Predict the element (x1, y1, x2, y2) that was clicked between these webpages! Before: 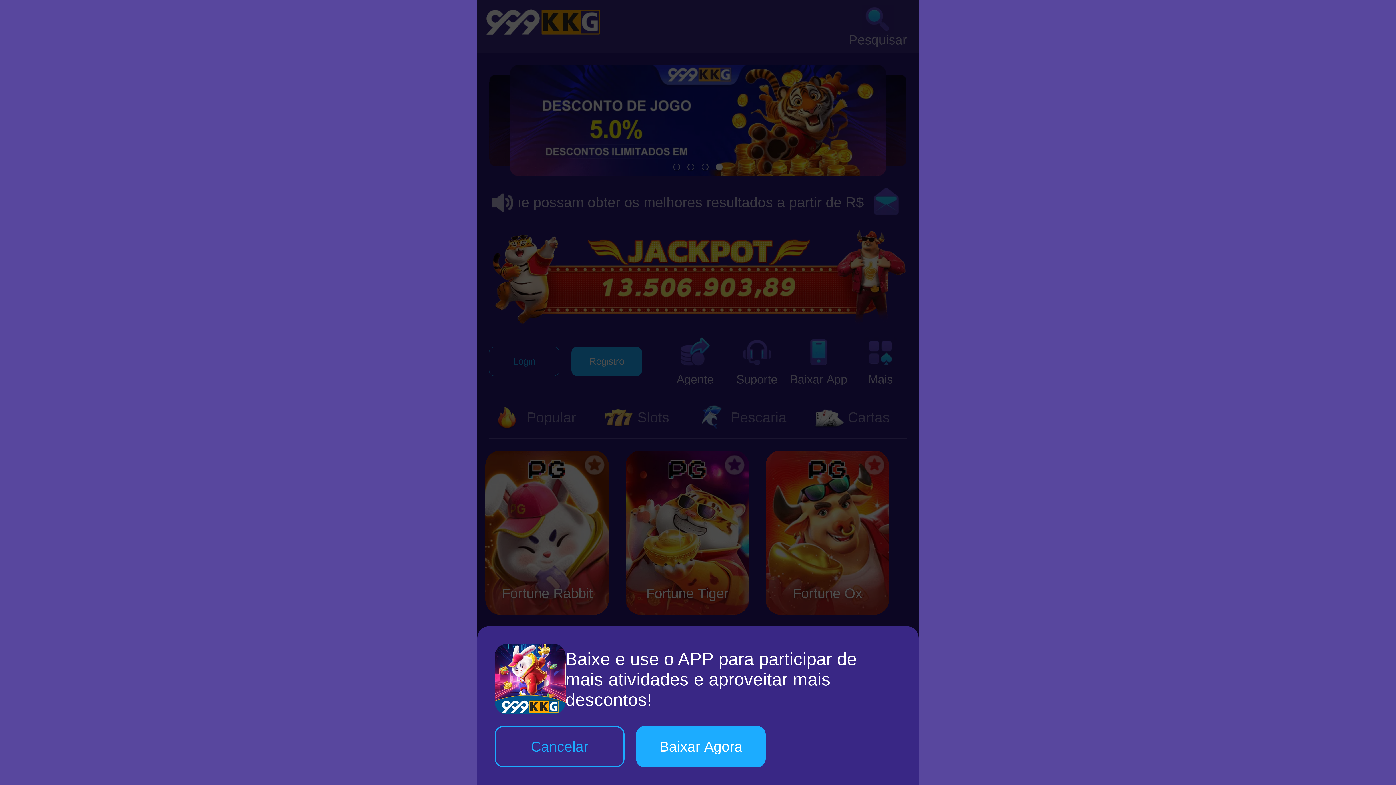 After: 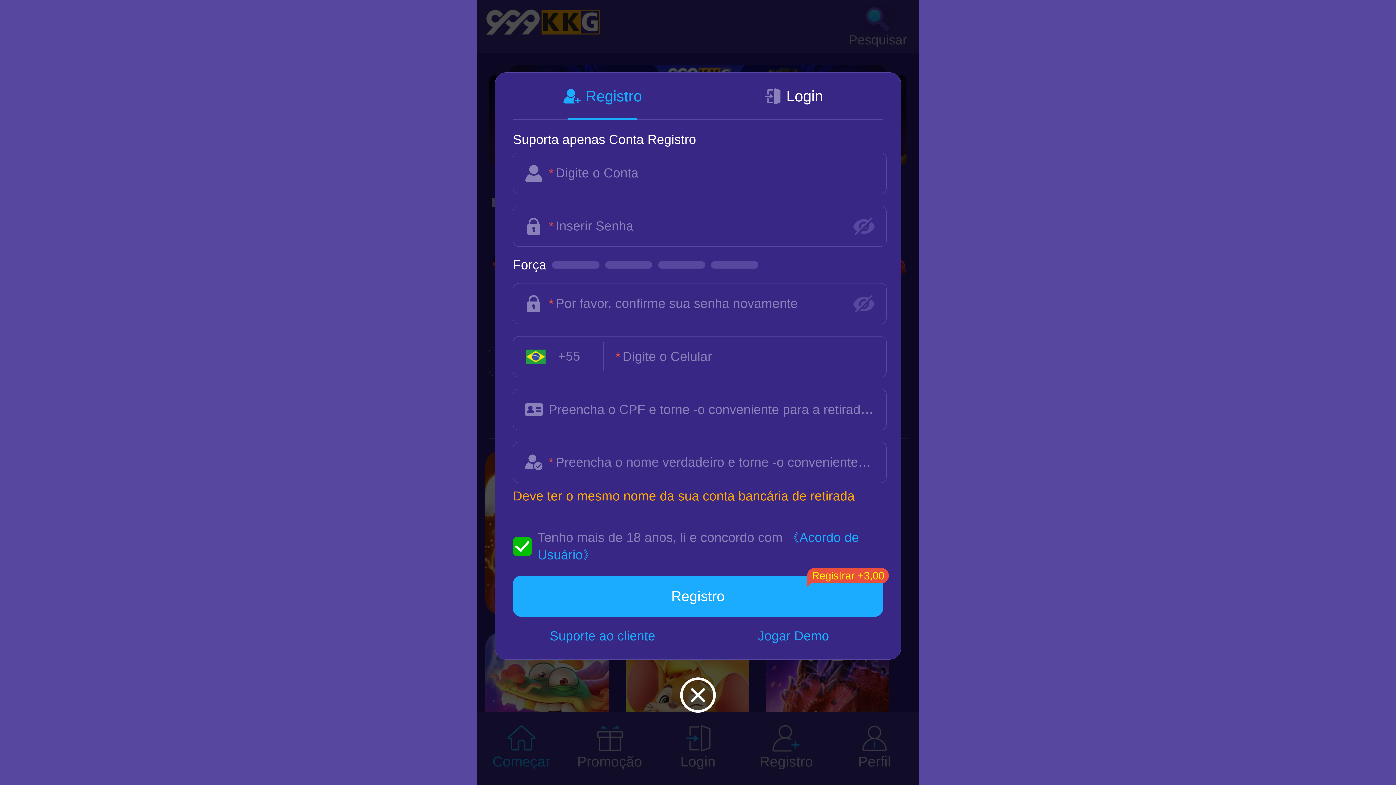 Action: bbox: (495, 726, 624, 767) label: Cancelar